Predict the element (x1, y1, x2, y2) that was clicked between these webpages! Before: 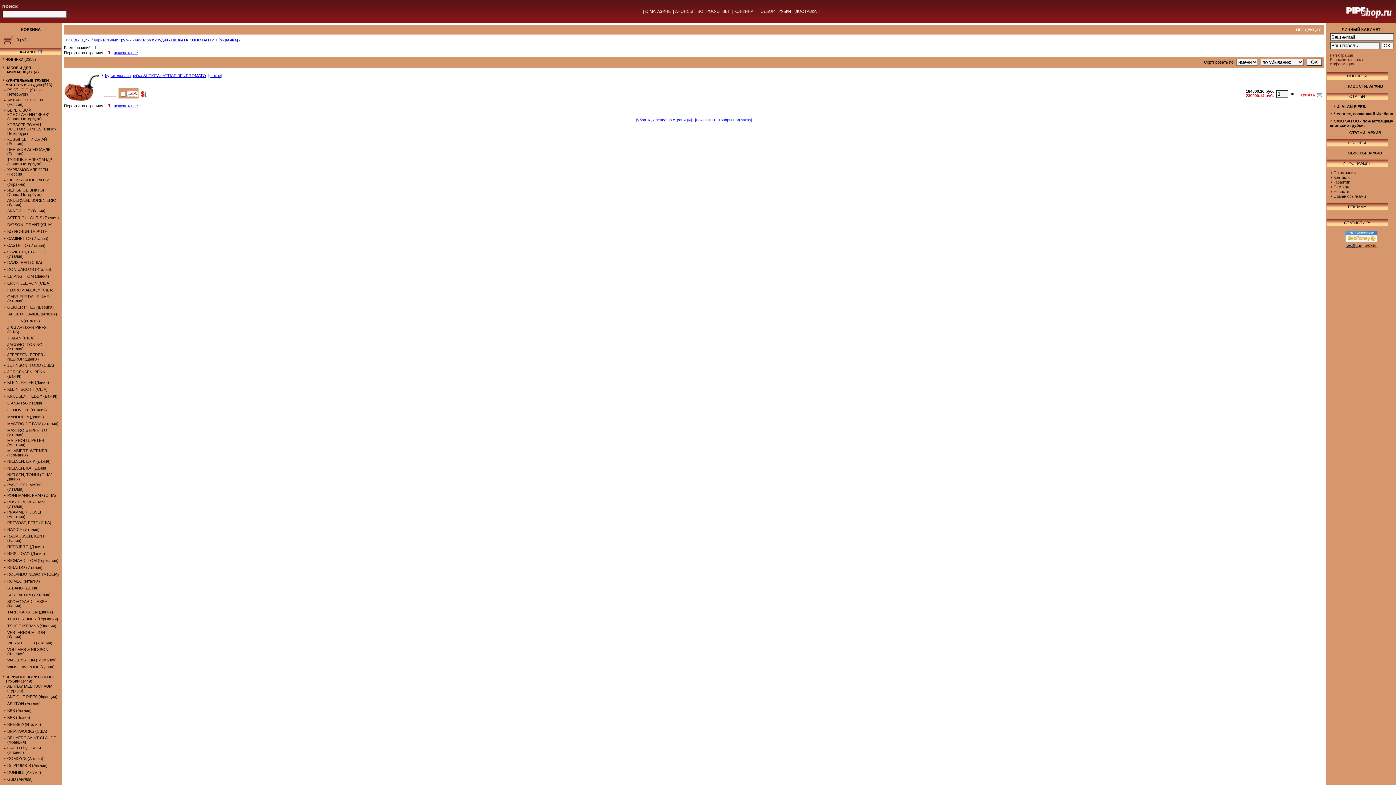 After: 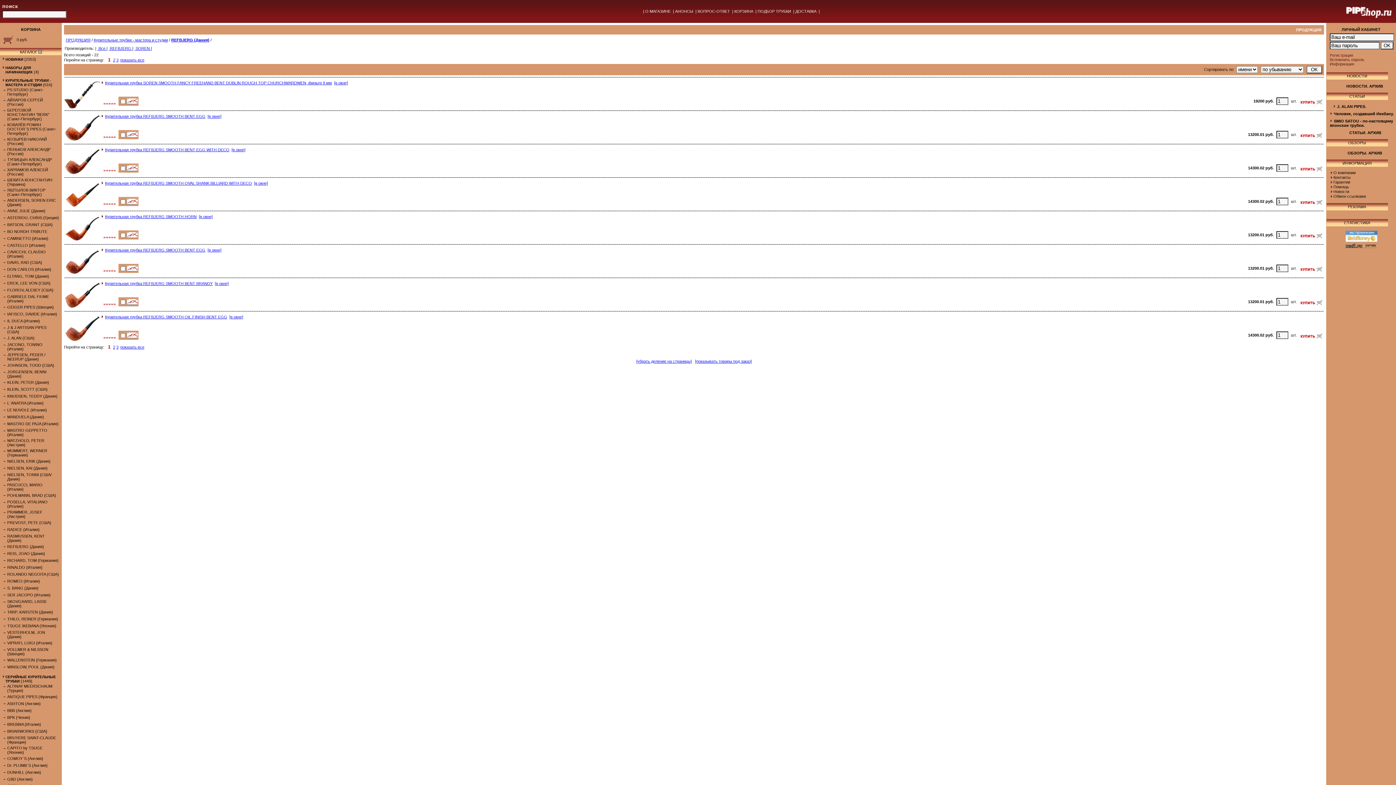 Action: bbox: (7, 544, 44, 549) label: REFBJERG (Дания)